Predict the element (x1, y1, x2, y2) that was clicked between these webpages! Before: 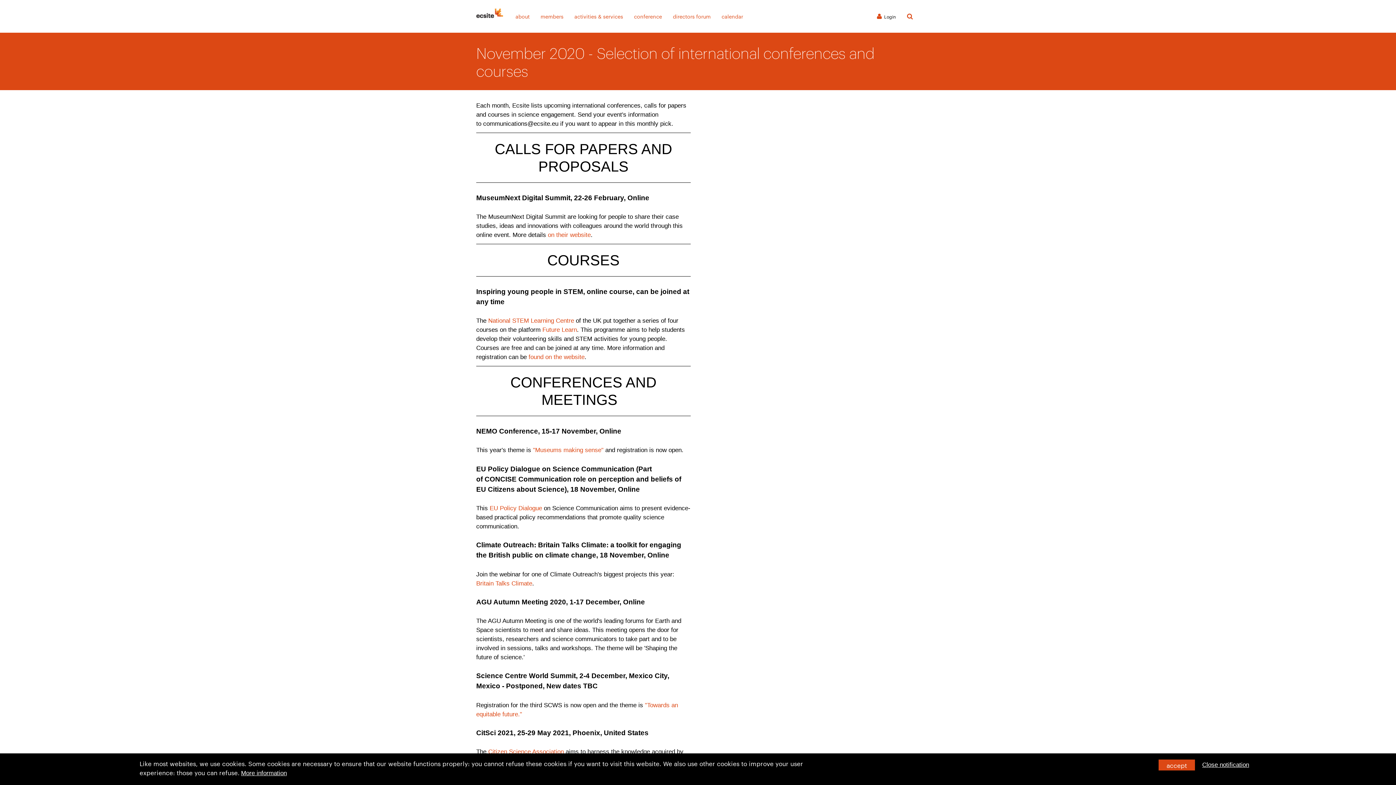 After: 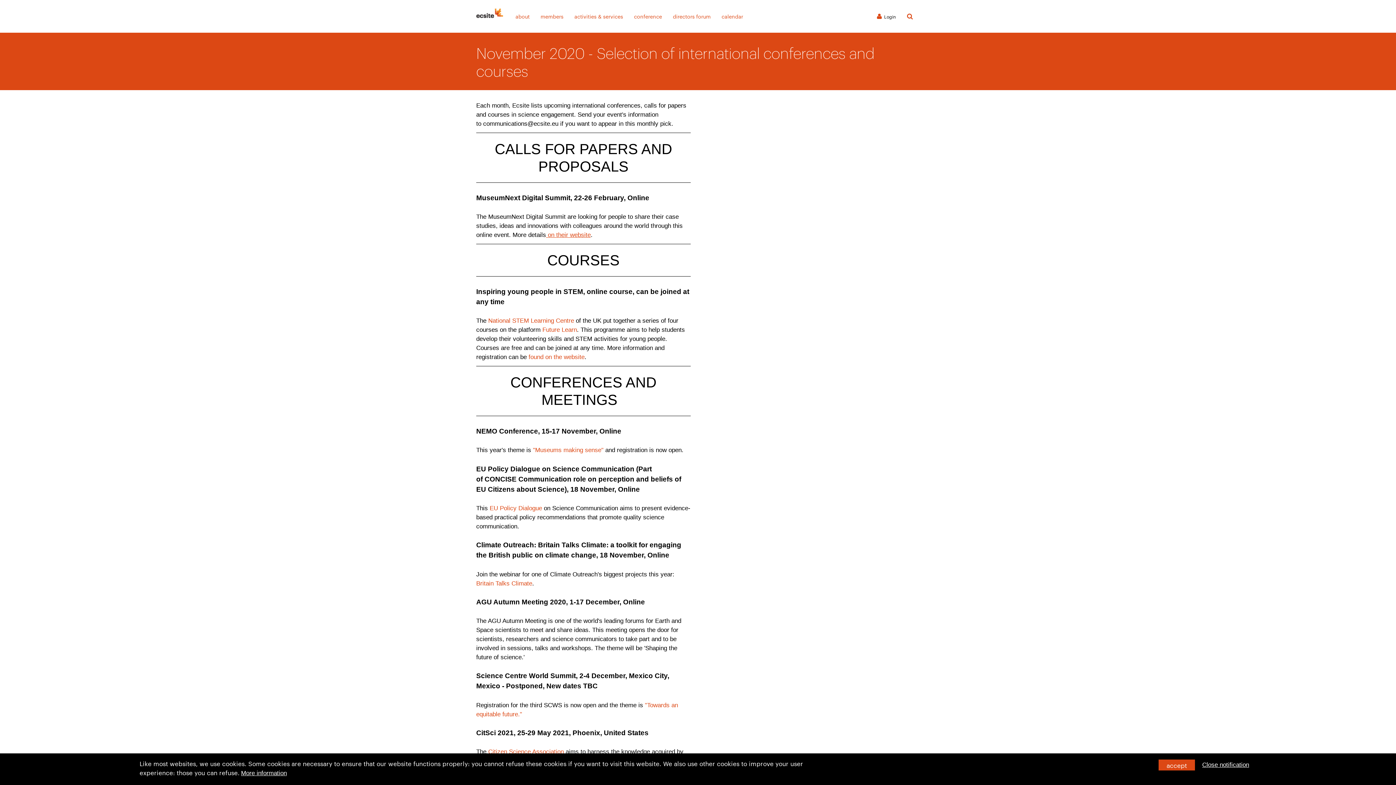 Action: label:  on their website bbox: (546, 231, 590, 238)